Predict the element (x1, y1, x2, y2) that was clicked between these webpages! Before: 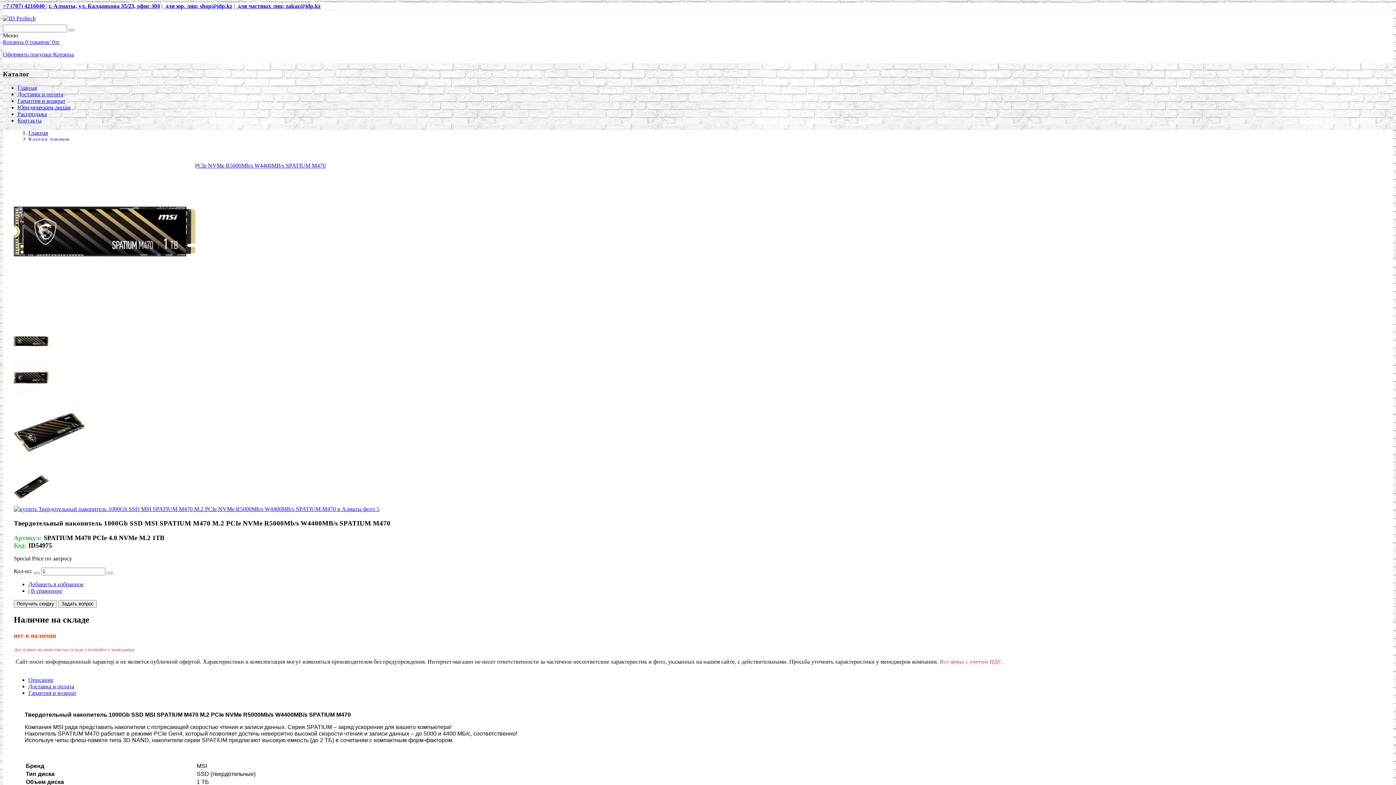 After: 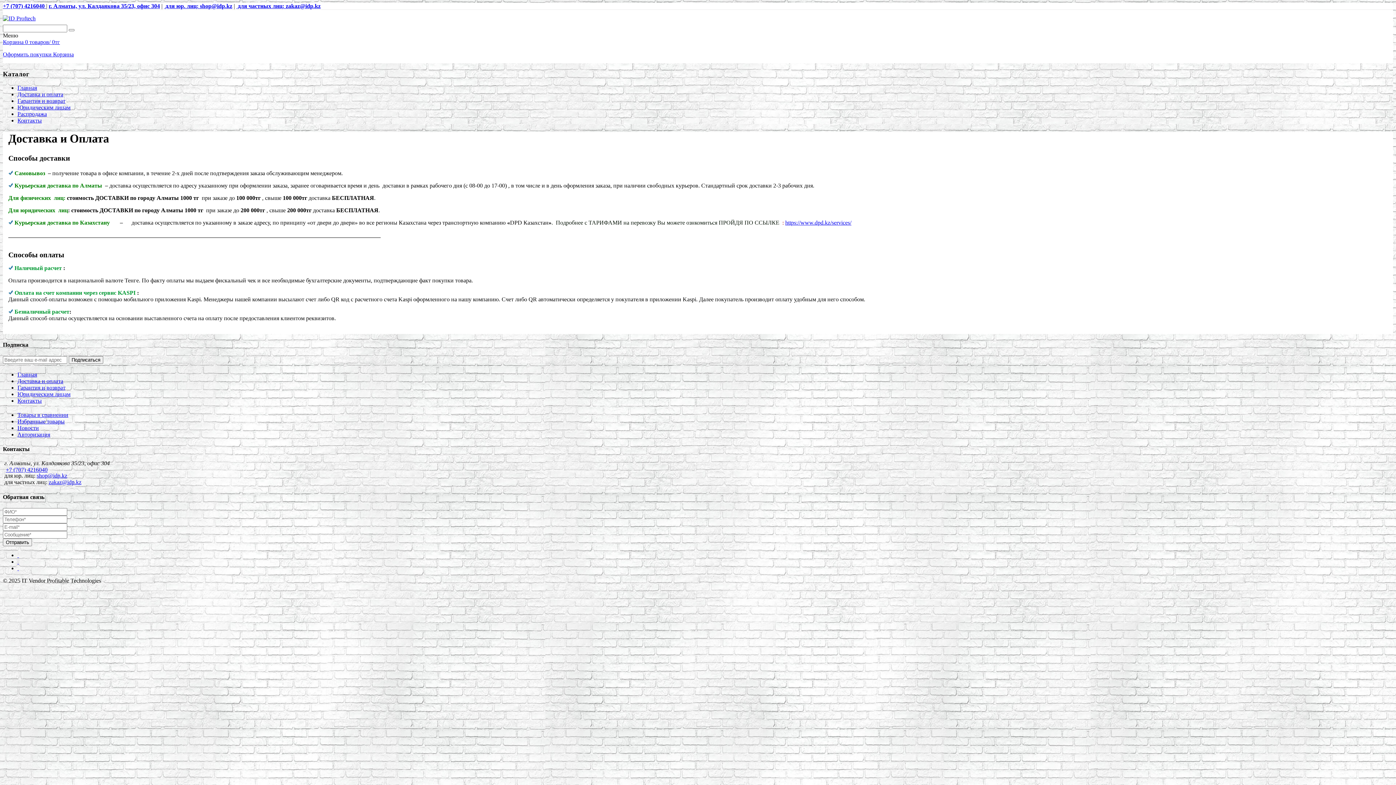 Action: label: Доставка и оплата bbox: (17, 91, 63, 97)